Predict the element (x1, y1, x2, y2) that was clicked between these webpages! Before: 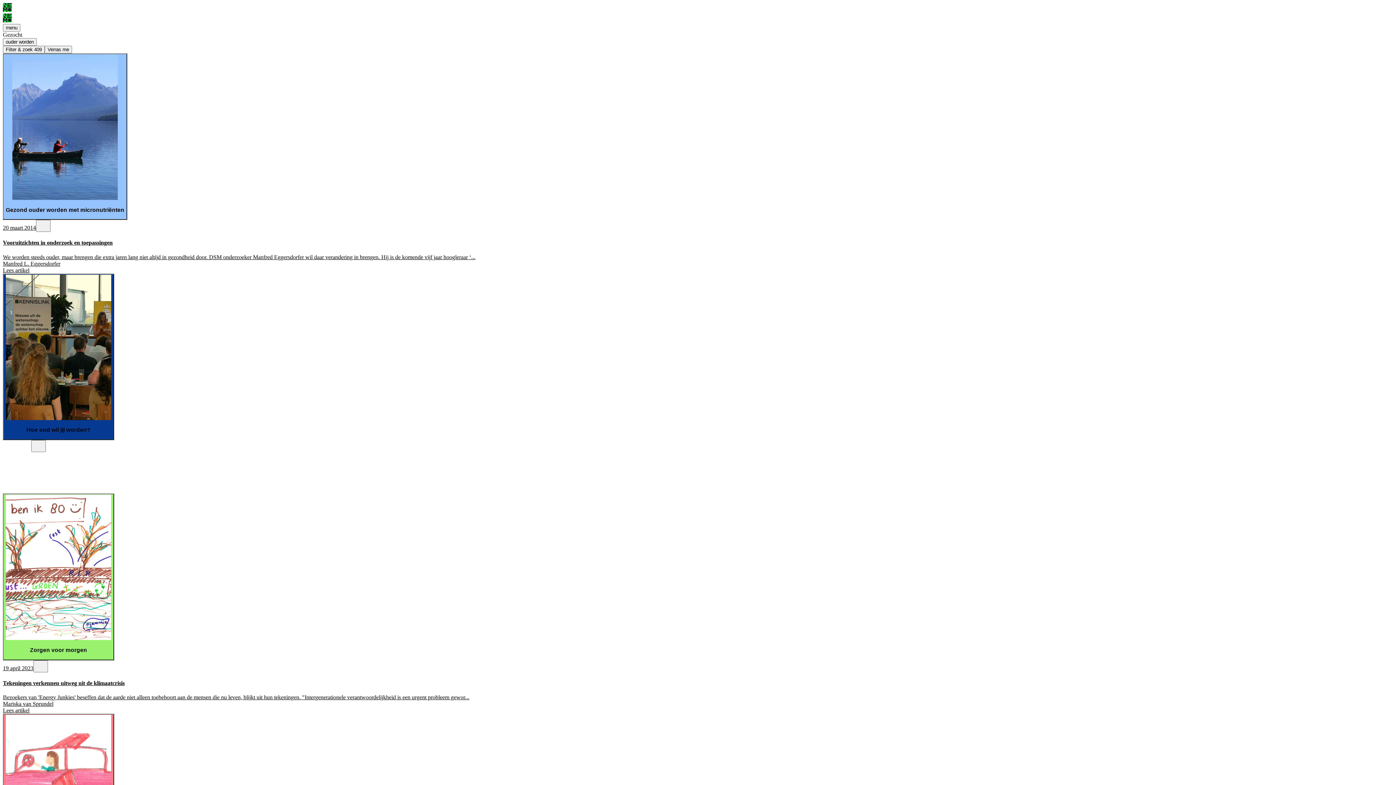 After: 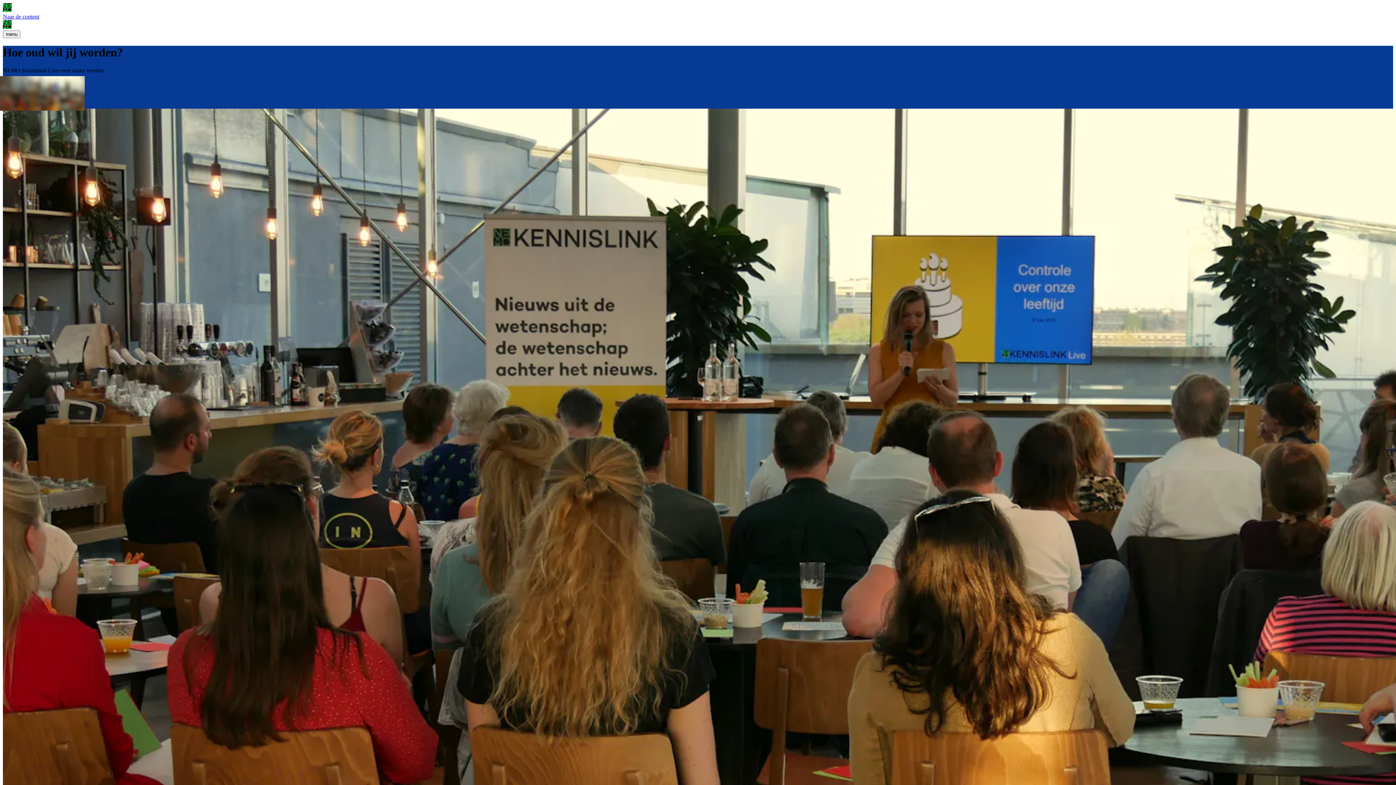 Action: bbox: (31, 440, 45, 452) label: Kaart omdraaien